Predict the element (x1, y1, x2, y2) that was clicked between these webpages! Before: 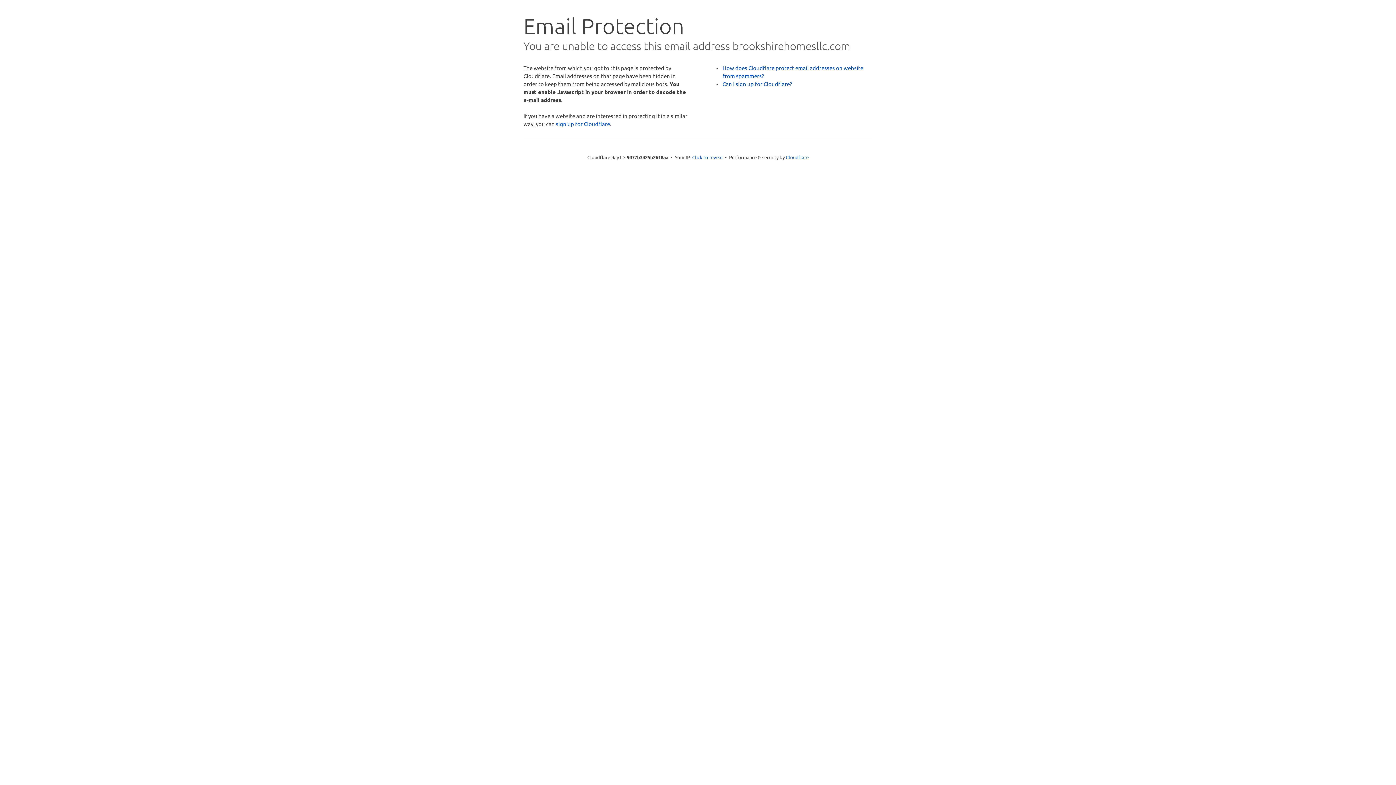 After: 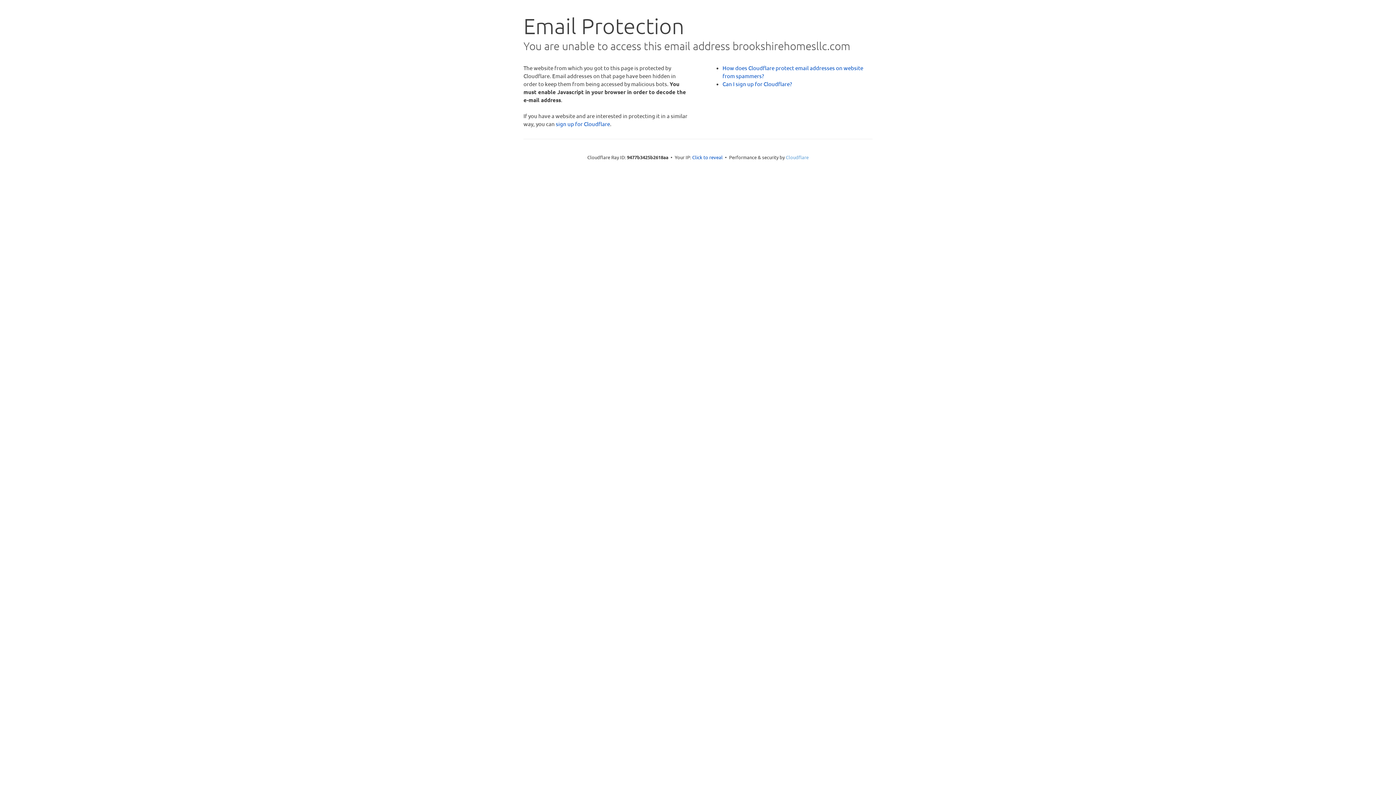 Action: label: Cloudflare bbox: (786, 154, 808, 160)